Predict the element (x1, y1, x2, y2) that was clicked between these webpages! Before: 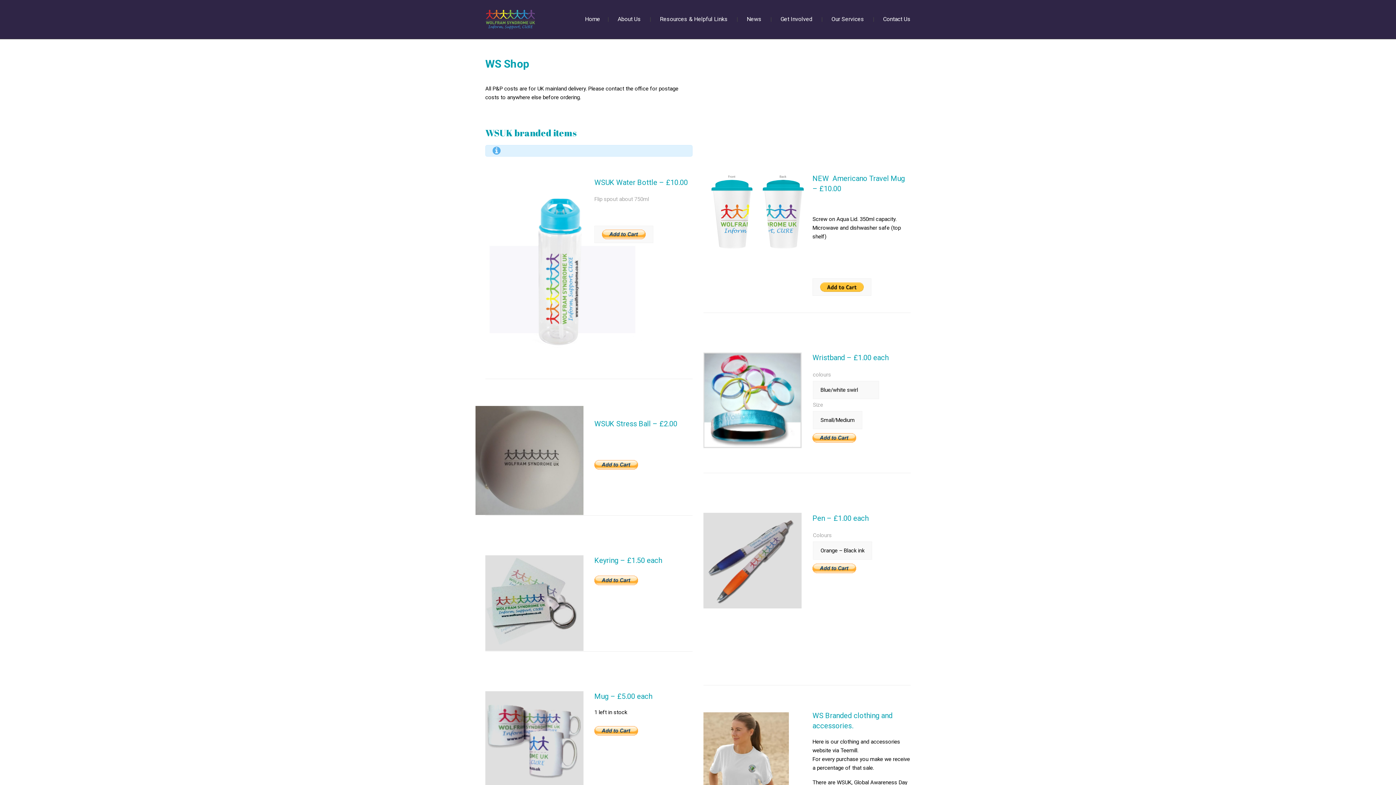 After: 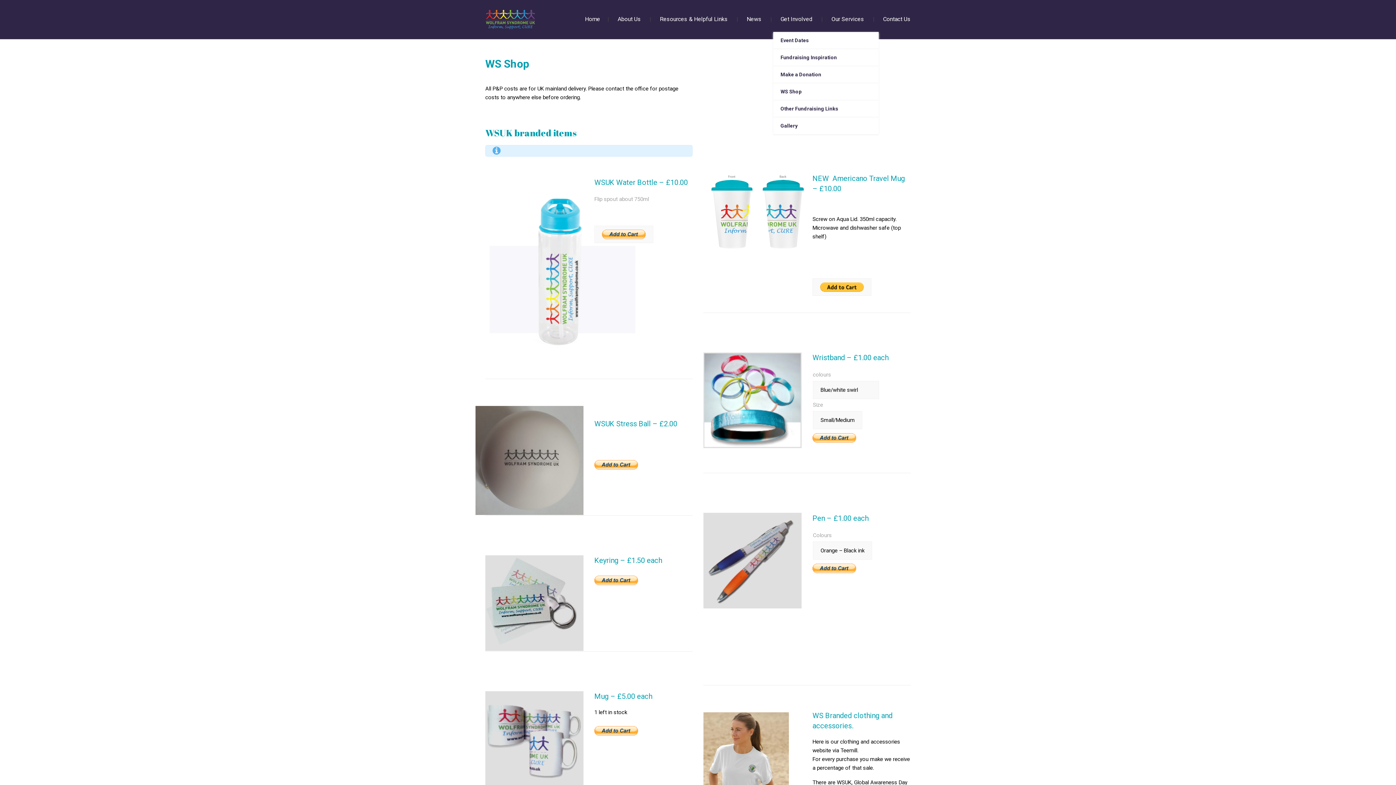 Action: label: Get Involved bbox: (780, 15, 812, 22)